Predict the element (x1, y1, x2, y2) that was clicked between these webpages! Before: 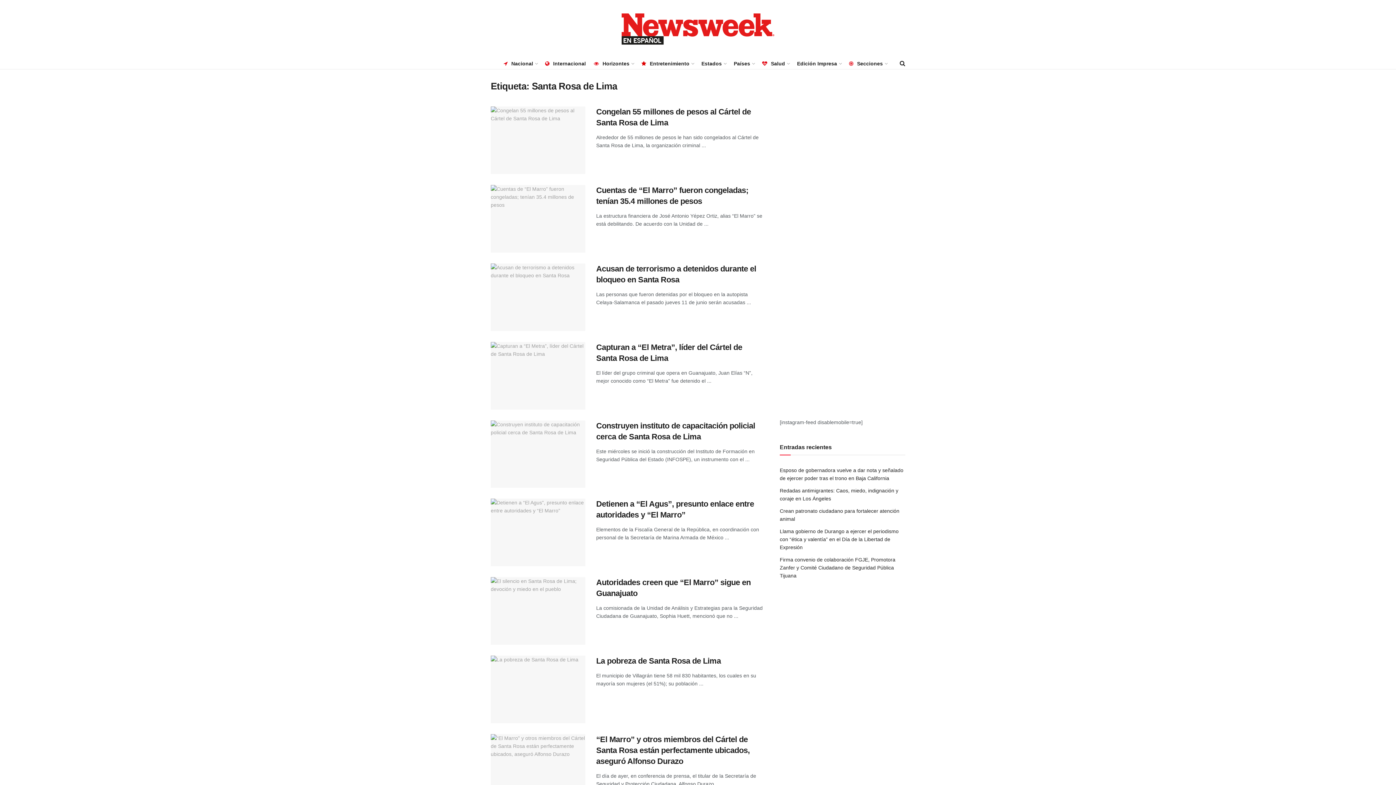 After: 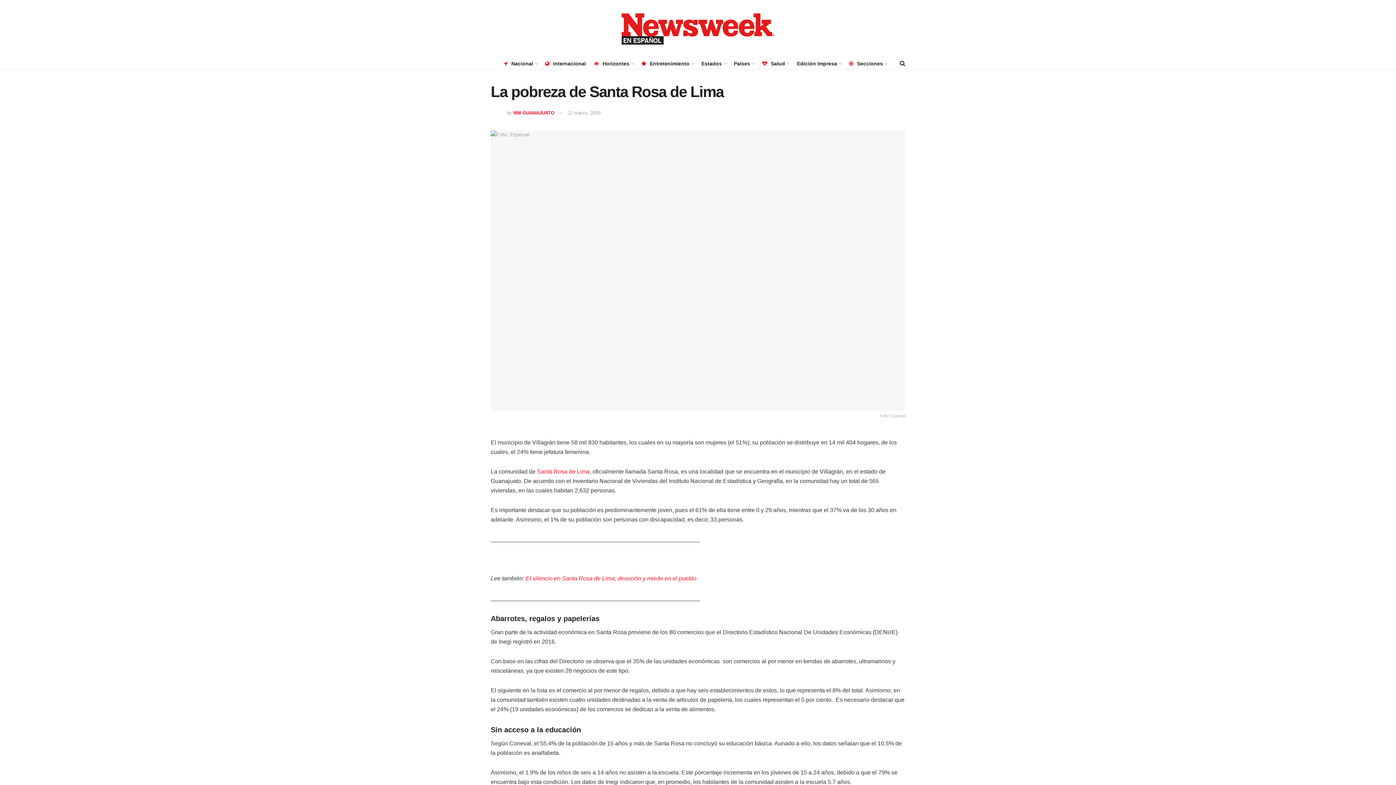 Action: bbox: (596, 656, 721, 665) label: La pobreza de Santa Rosa de Lima